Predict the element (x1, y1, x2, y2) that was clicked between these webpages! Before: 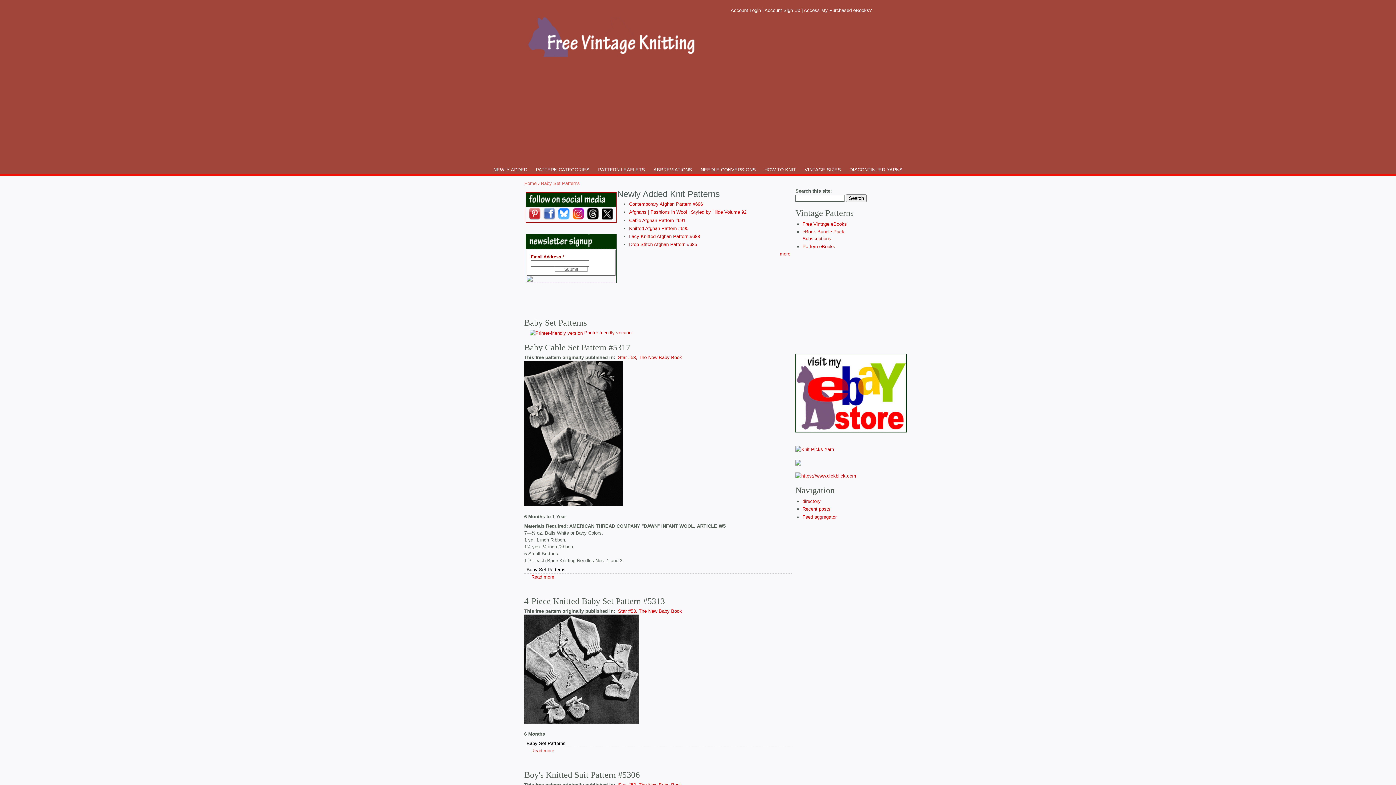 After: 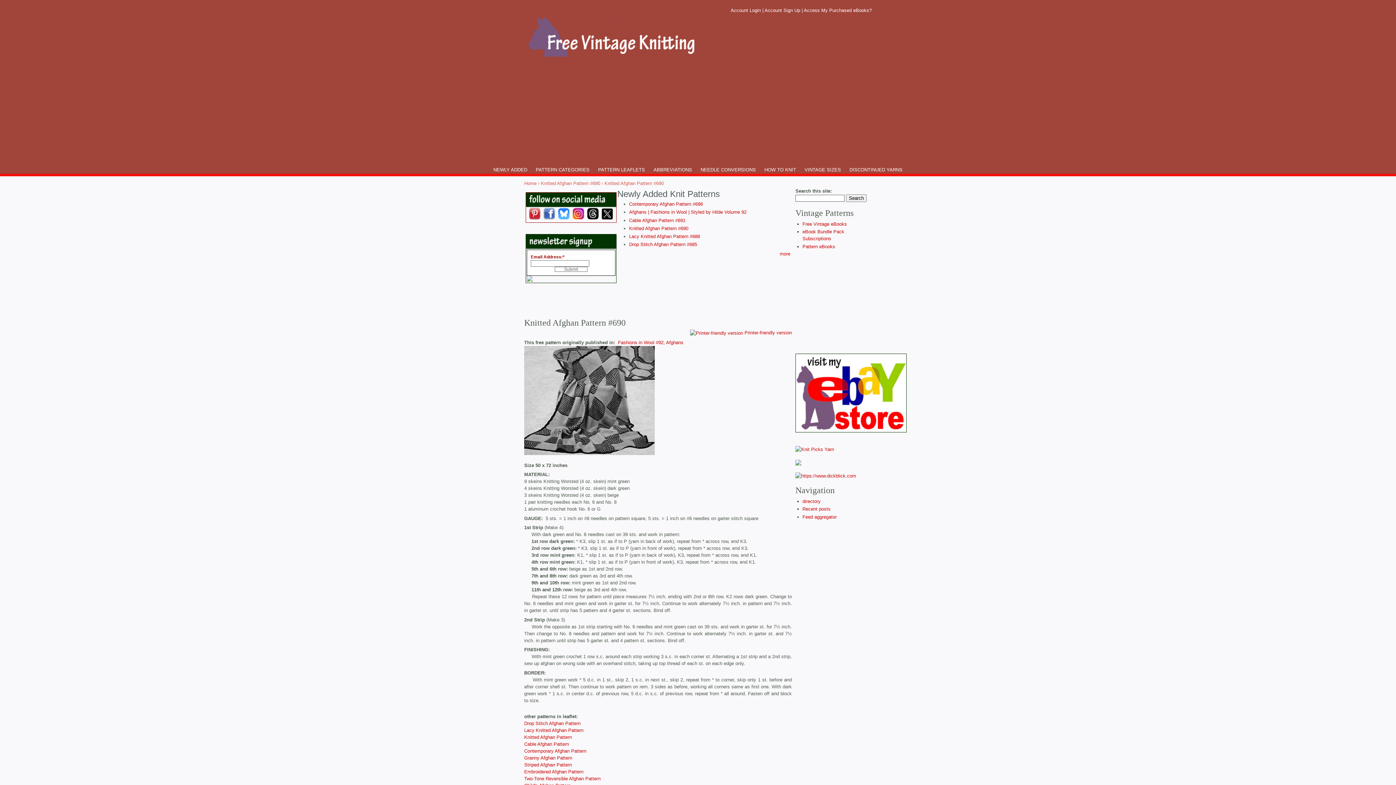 Action: label: Knitted Afghan Pattern #690 bbox: (629, 225, 688, 231)